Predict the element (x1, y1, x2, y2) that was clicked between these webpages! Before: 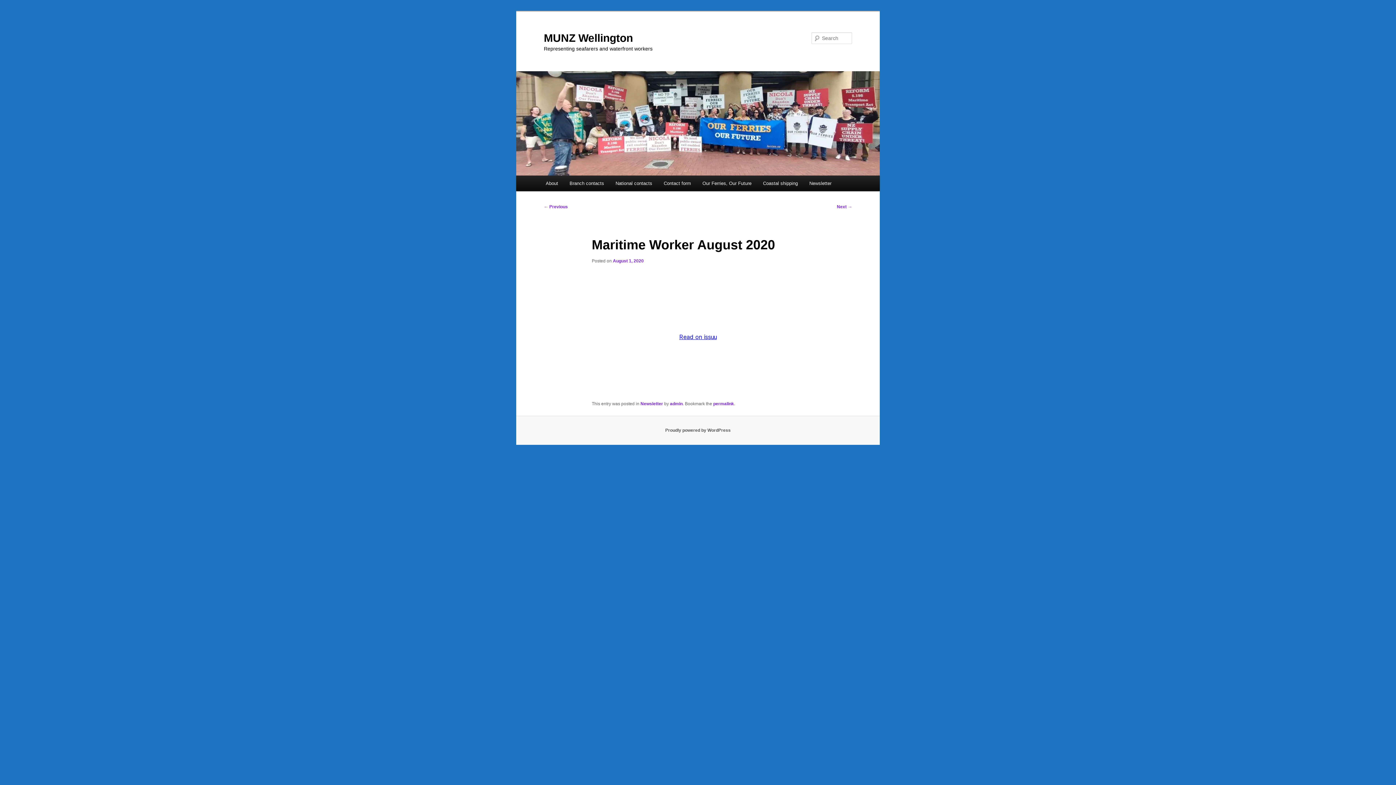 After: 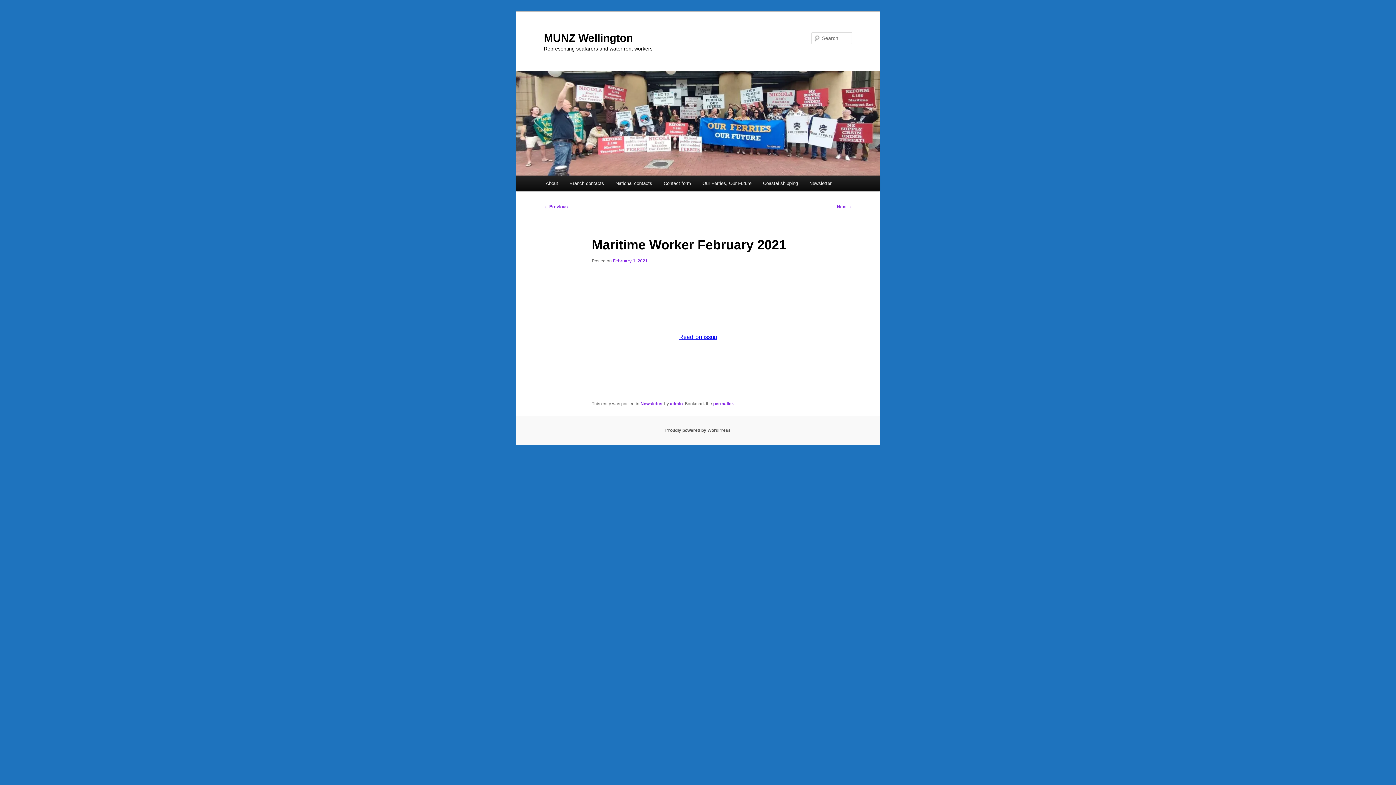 Action: bbox: (837, 204, 852, 209) label: Next →